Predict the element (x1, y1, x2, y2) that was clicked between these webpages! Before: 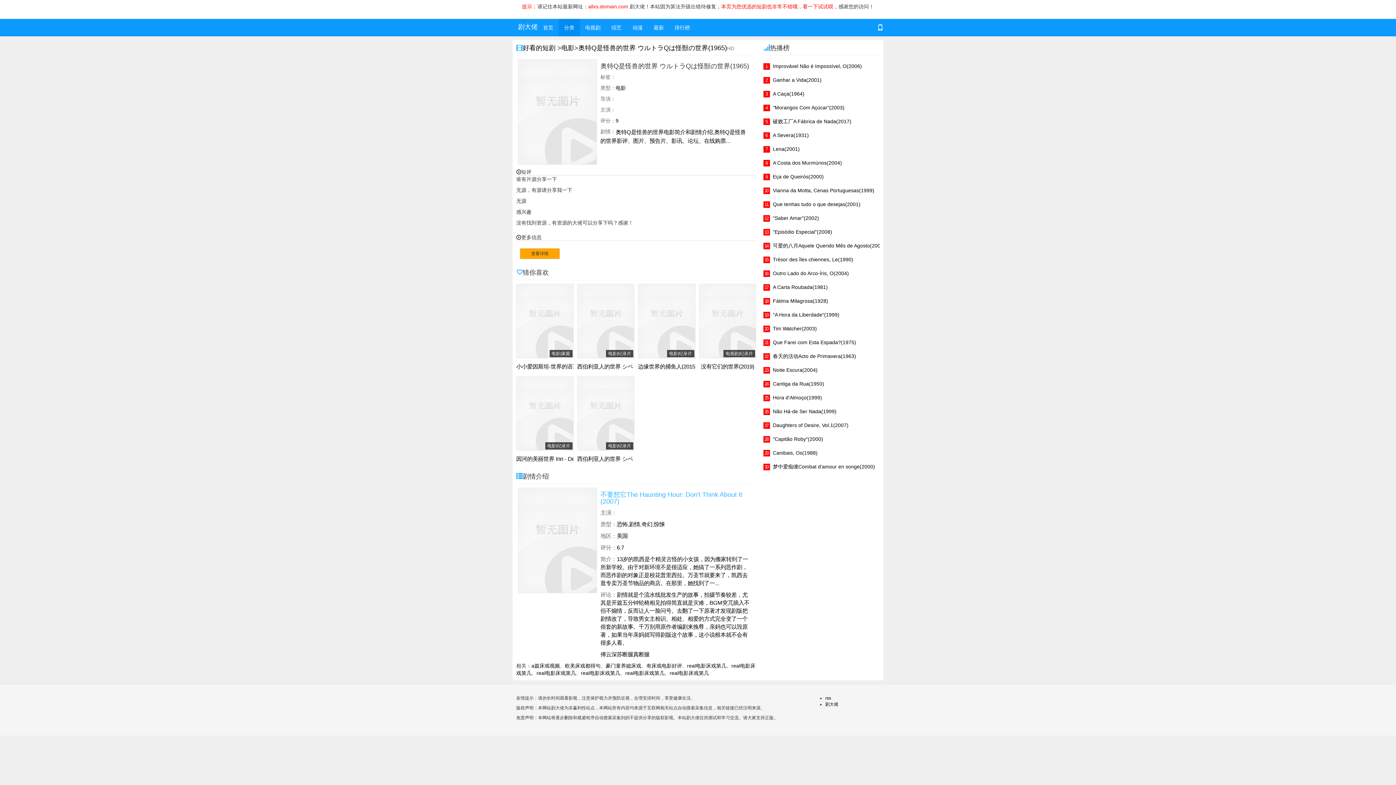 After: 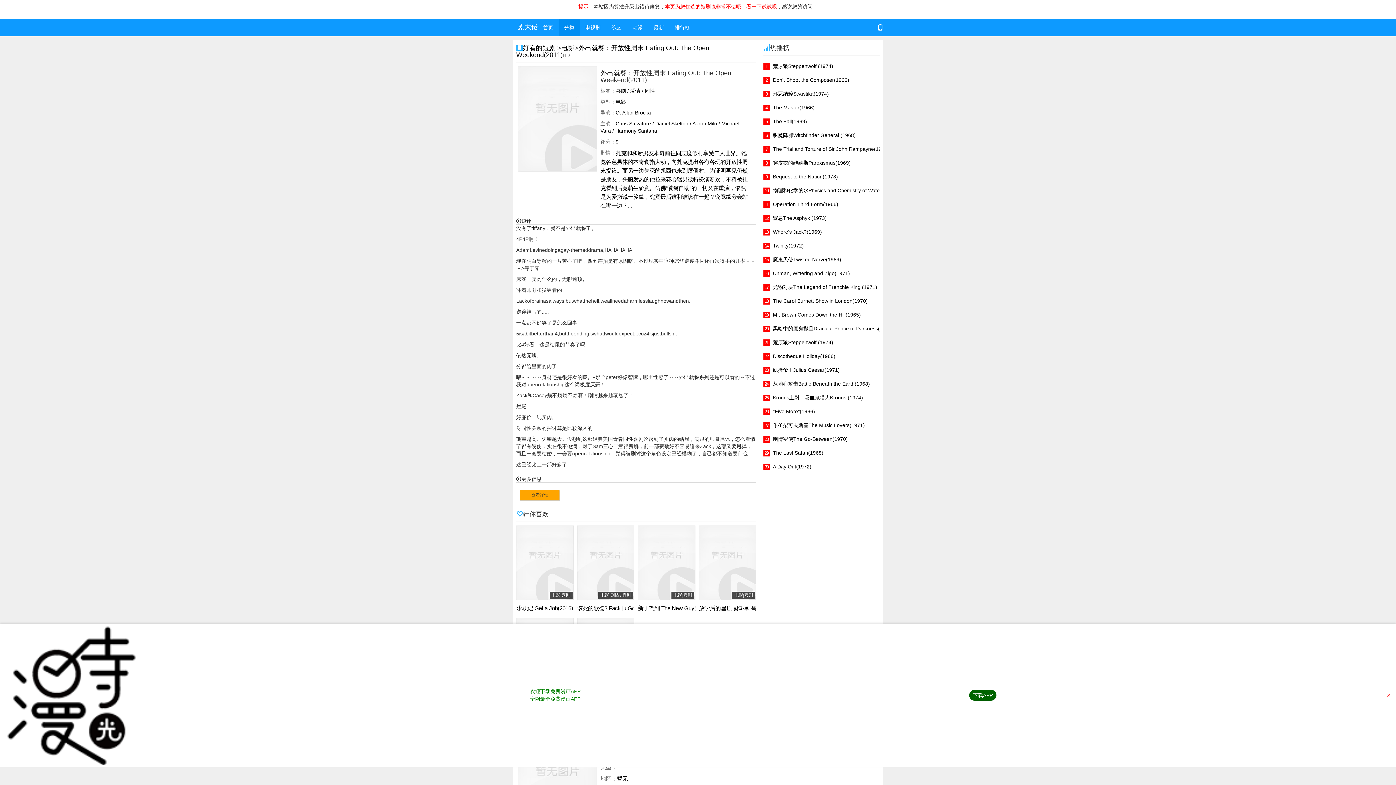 Action: bbox: (773, 339, 856, 345) label: Que Farei com Esta Espada?(1975)